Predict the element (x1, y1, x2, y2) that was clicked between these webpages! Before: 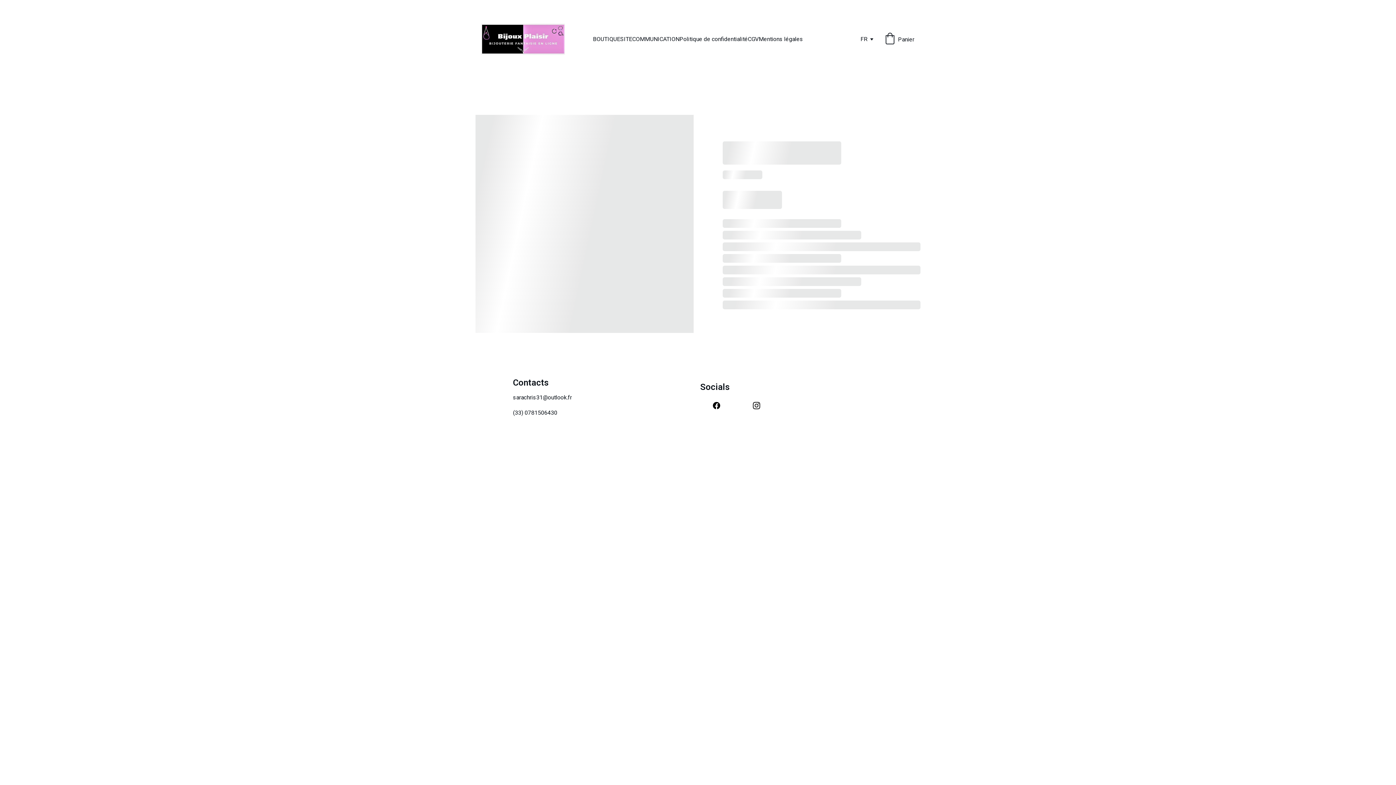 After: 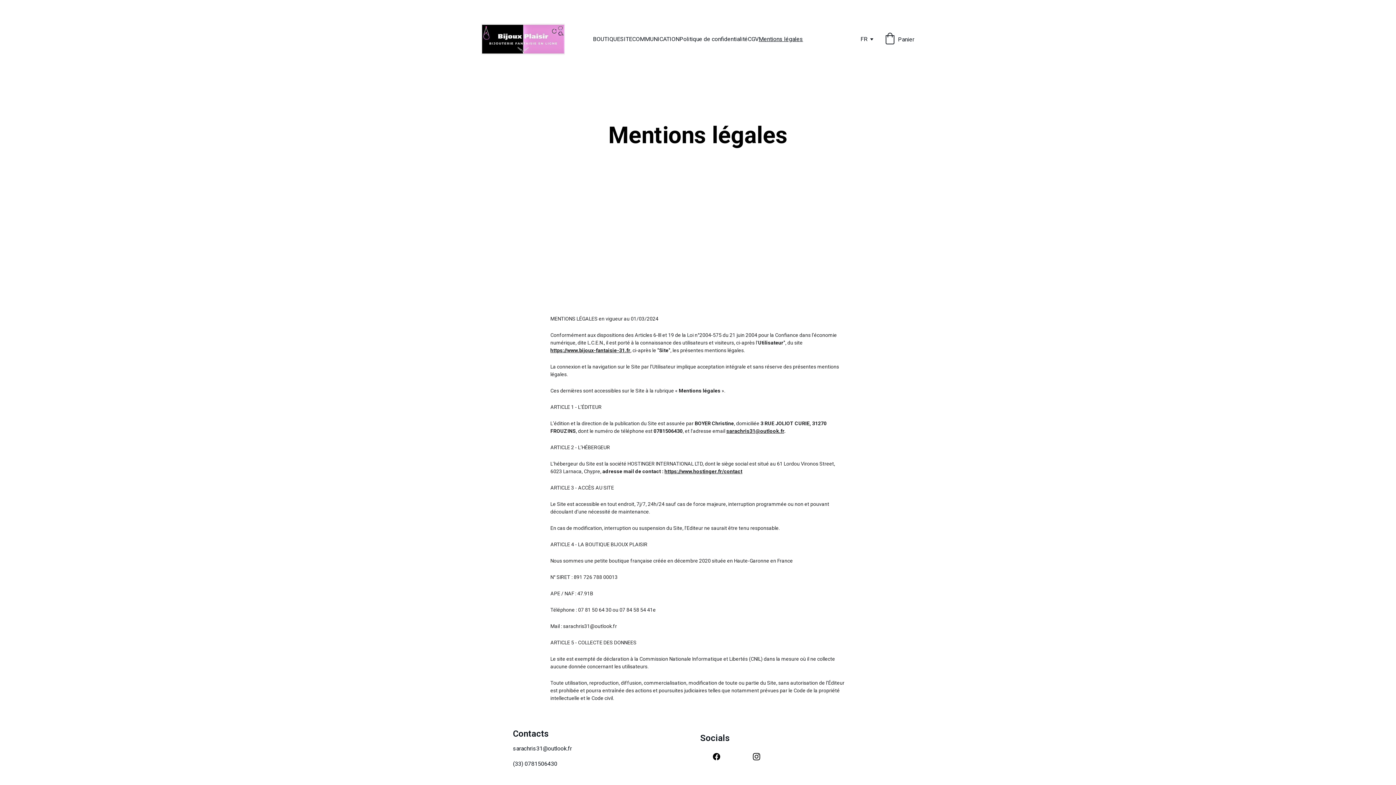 Action: bbox: (758, 34, 803, 43) label: Mentions légales